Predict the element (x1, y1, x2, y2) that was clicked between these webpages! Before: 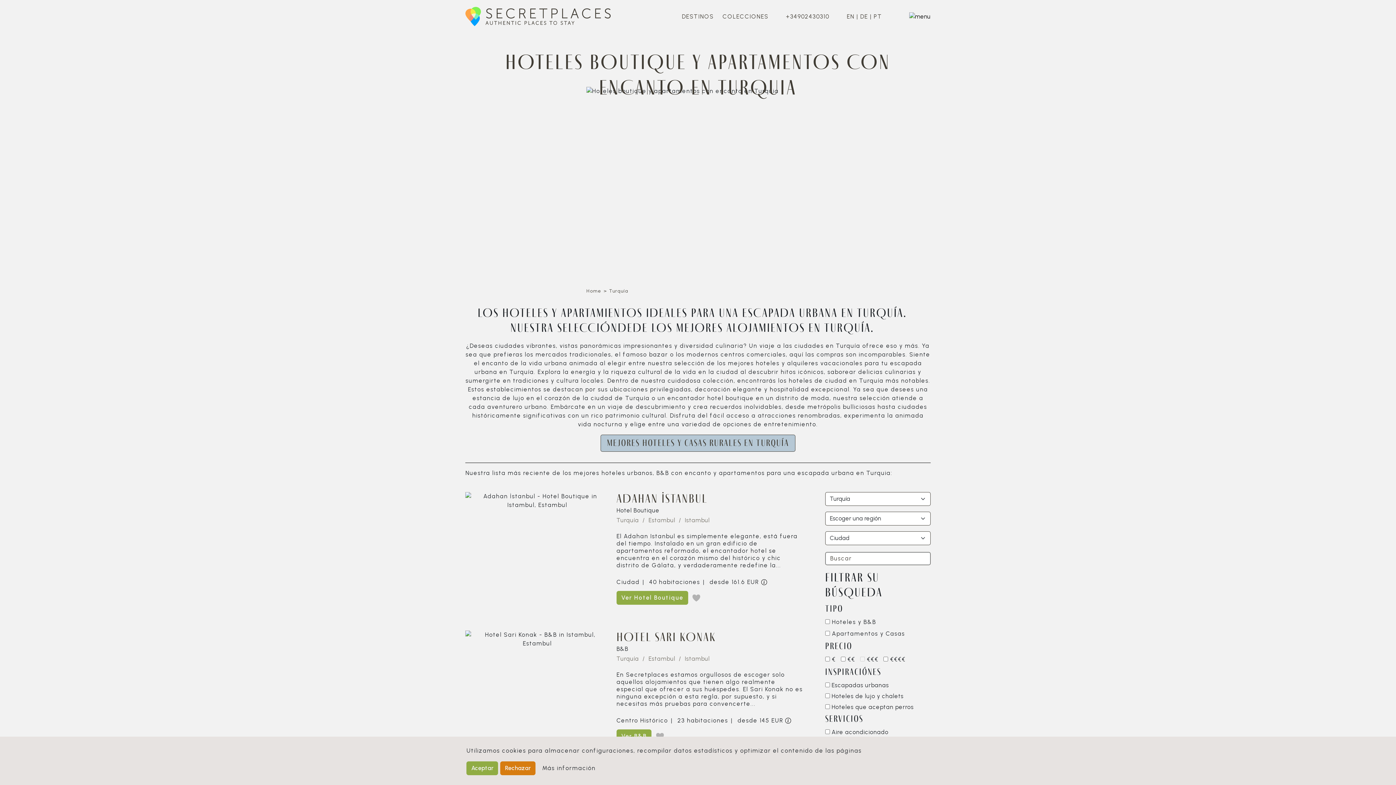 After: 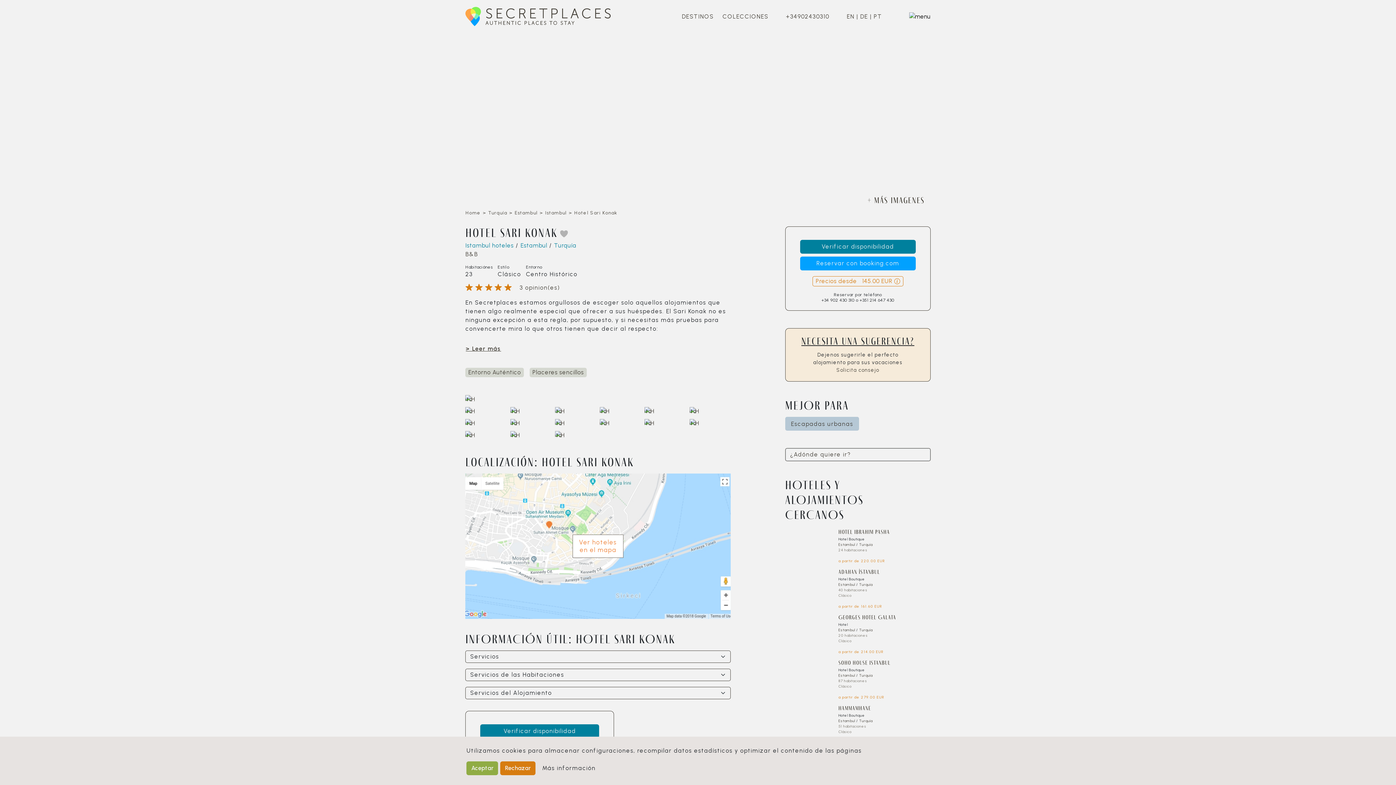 Action: label: HOTEL SARI KONAK bbox: (616, 630, 803, 645)